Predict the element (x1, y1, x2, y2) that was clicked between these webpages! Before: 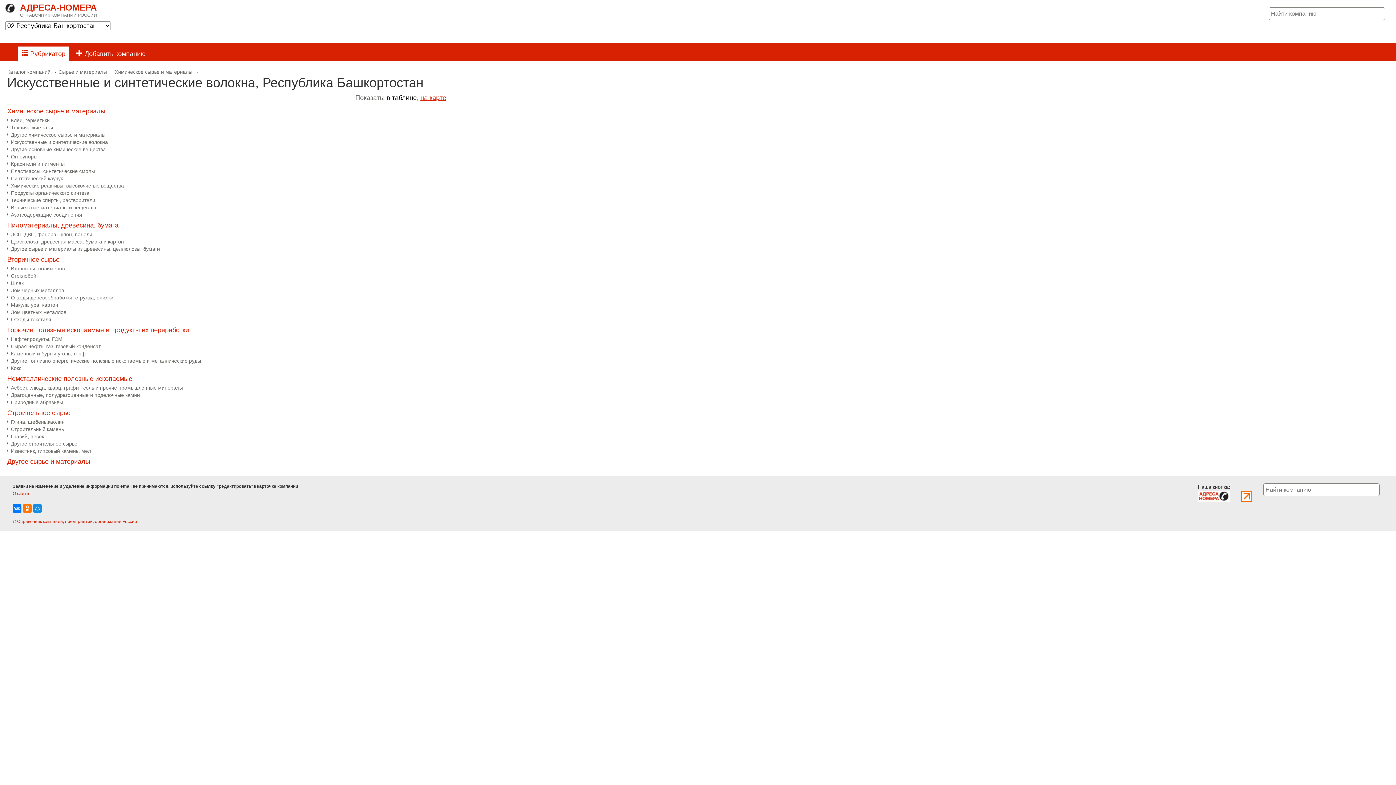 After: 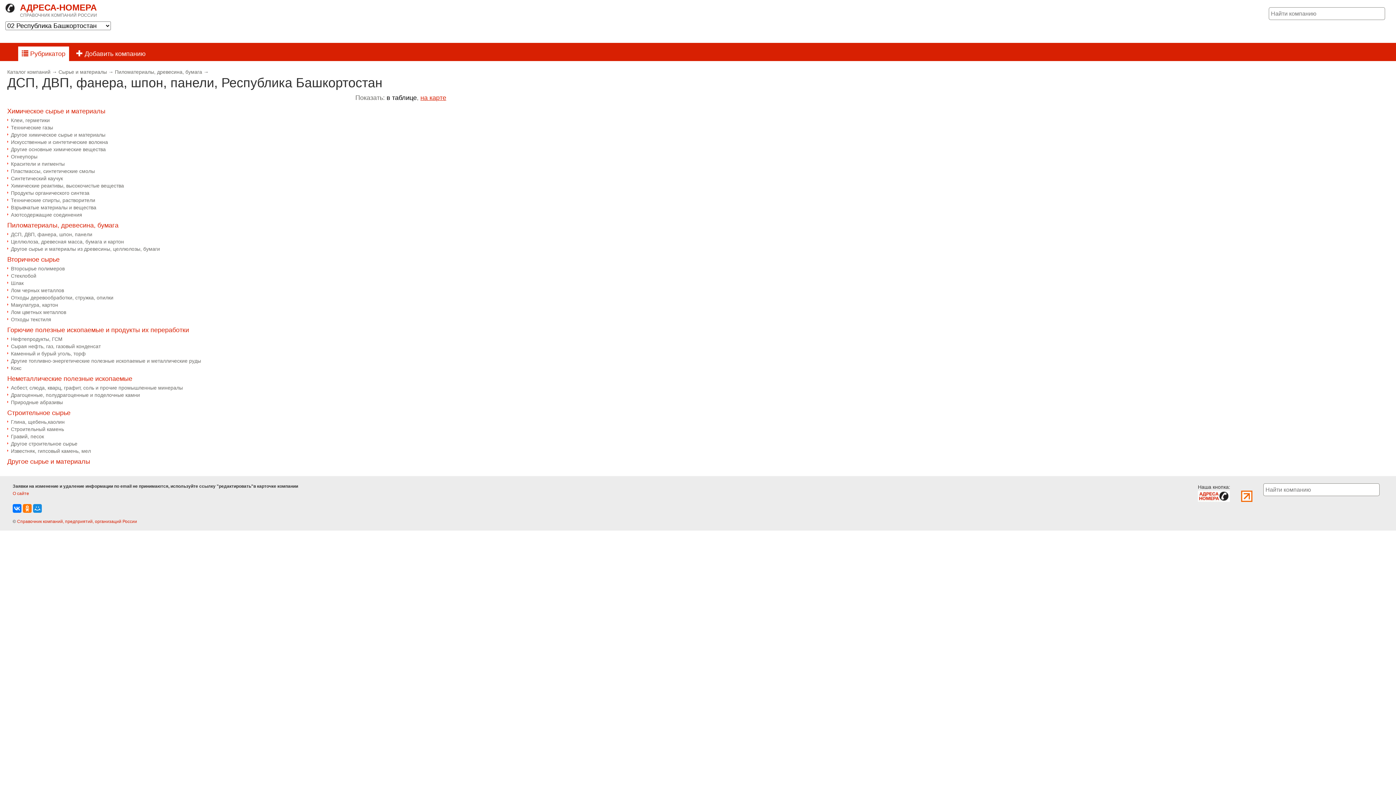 Action: label: ДСП, ДВП, фанера, шпон, панели bbox: (10, 231, 92, 237)